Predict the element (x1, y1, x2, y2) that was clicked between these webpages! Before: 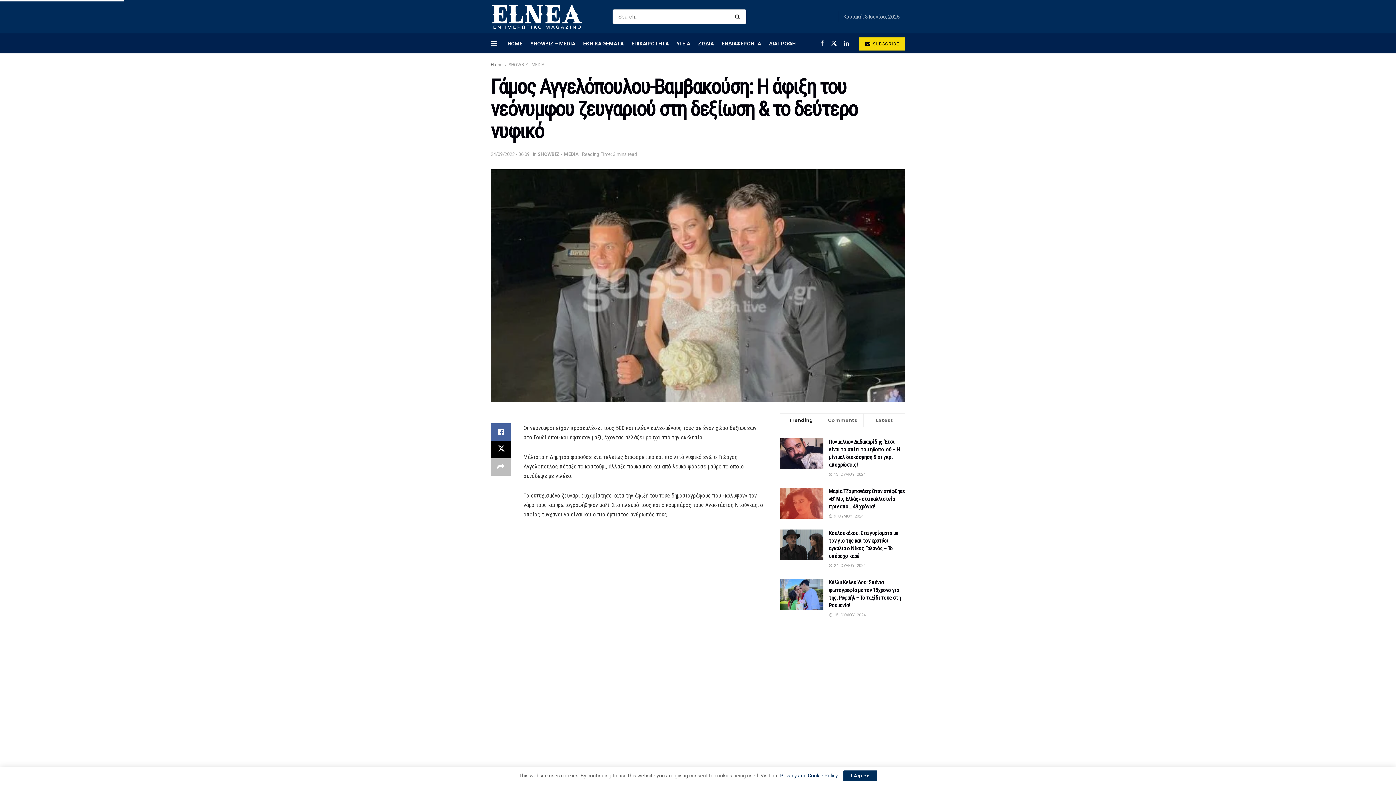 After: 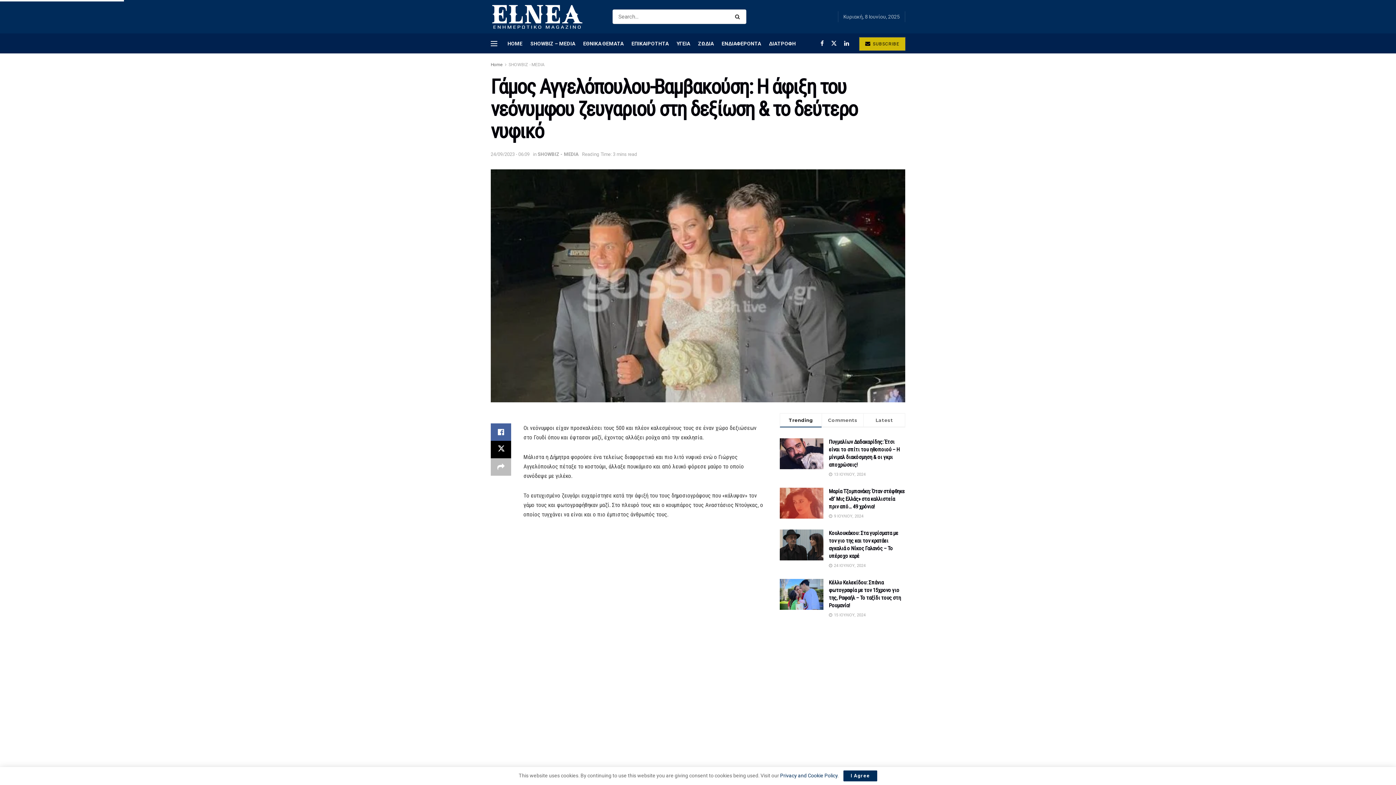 Action: bbox: (859, 37, 905, 50) label:  SUBSCRIBE